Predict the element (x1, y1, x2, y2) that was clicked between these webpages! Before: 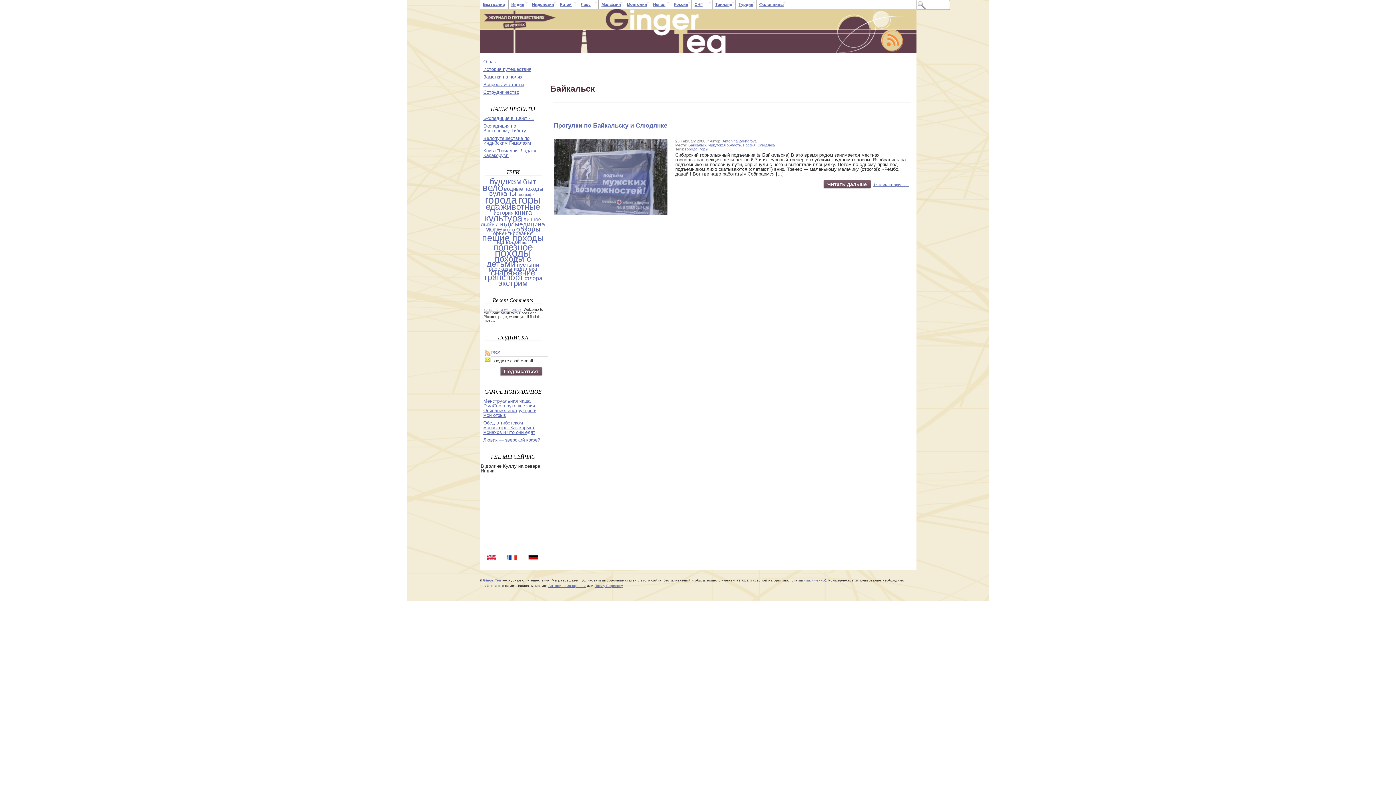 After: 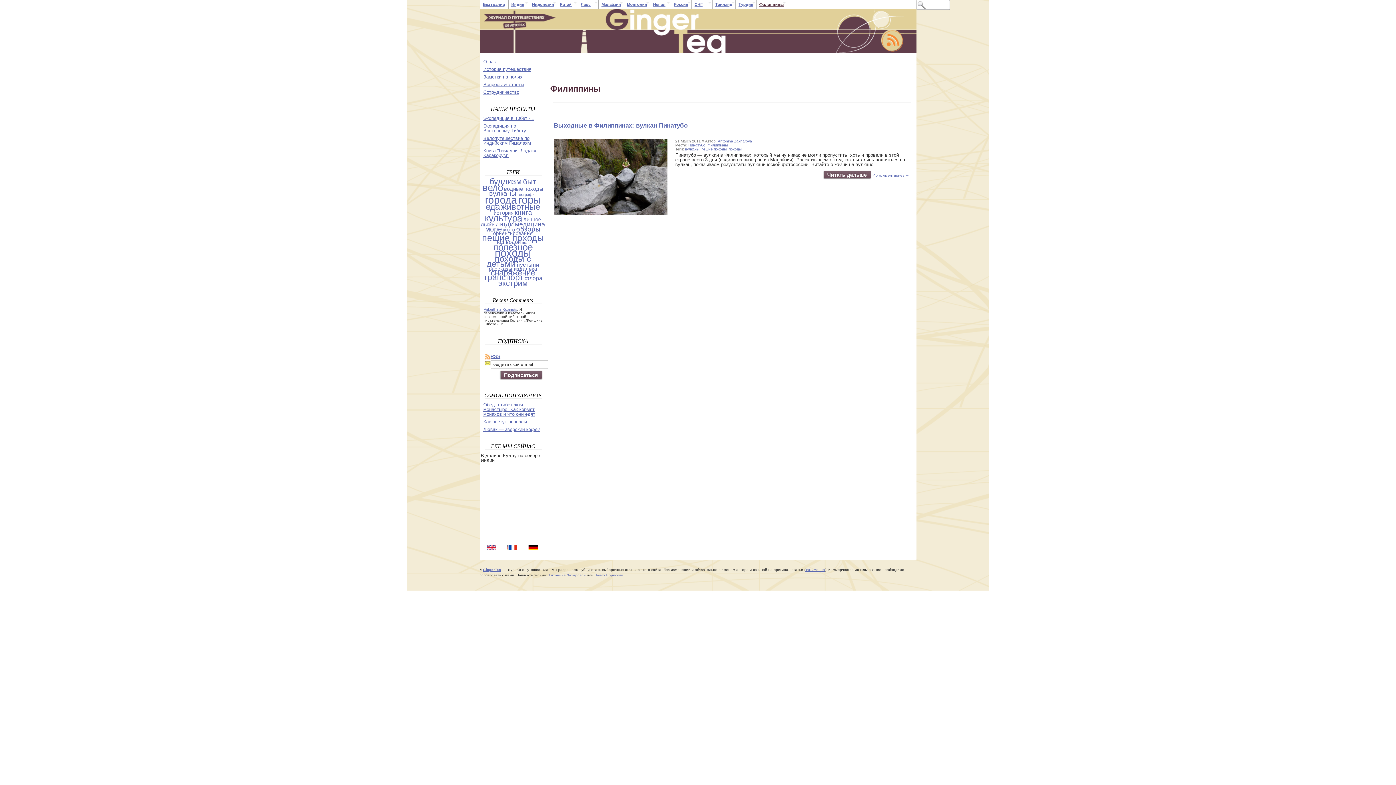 Action: bbox: (756, 0, 786, 9) label: Филиппины